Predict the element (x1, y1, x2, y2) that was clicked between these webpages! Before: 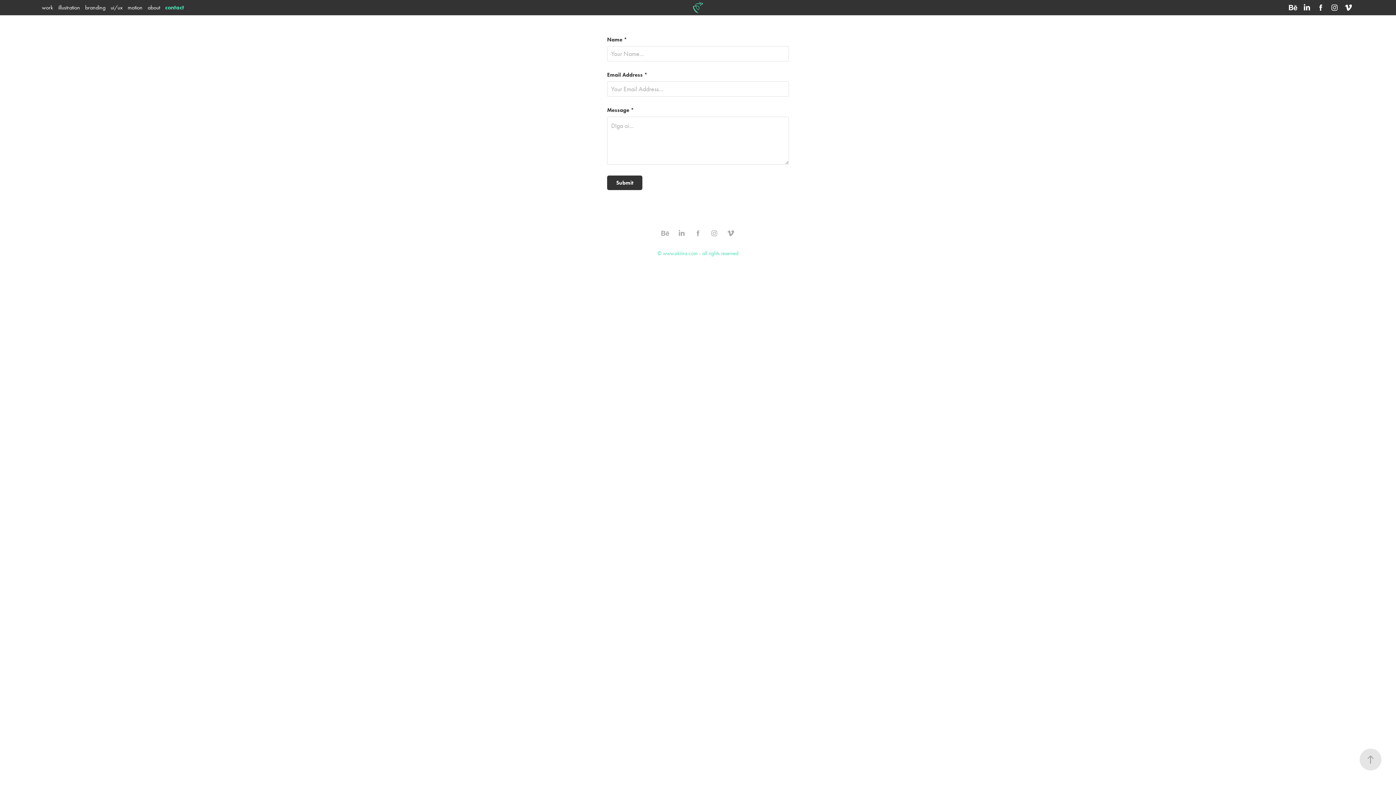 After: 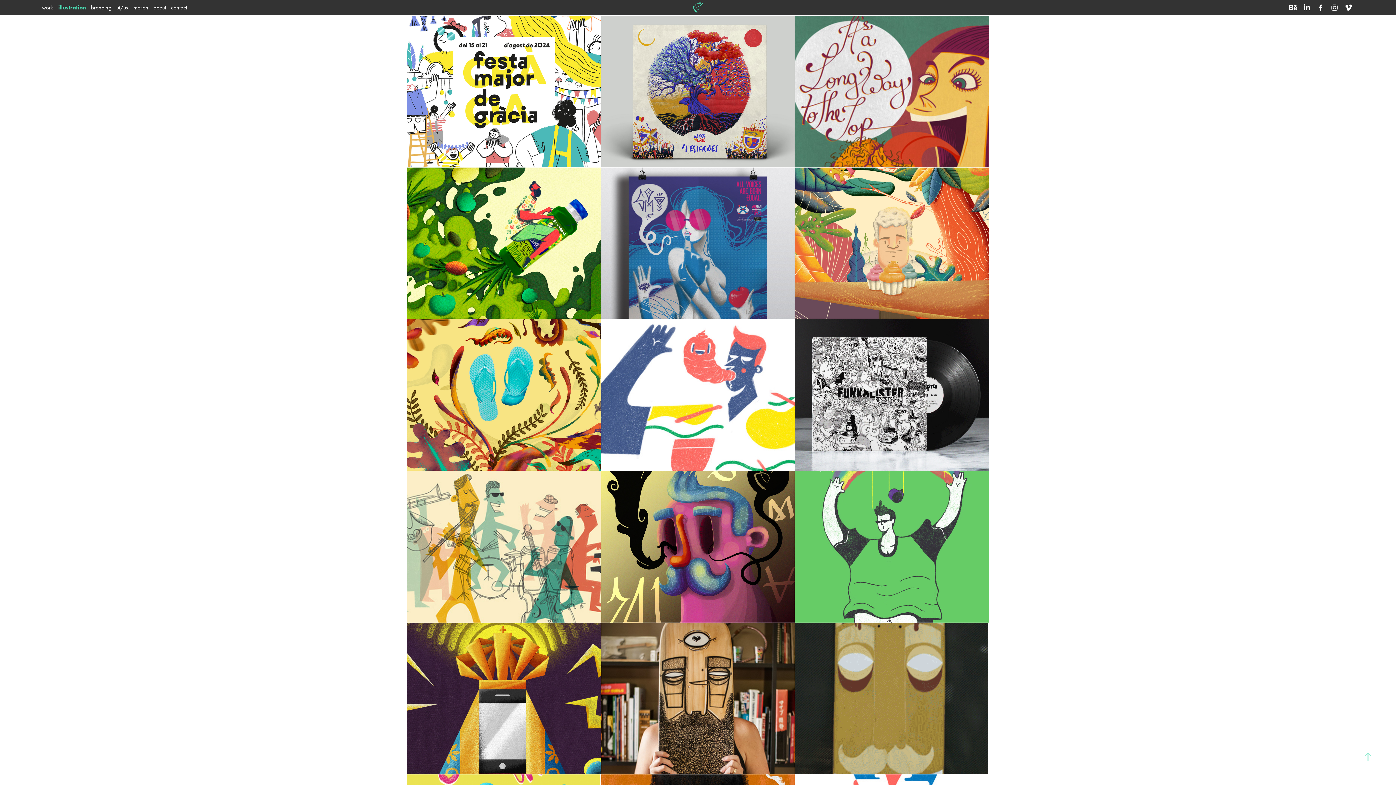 Action: bbox: (58, 4, 80, 10) label: illustration